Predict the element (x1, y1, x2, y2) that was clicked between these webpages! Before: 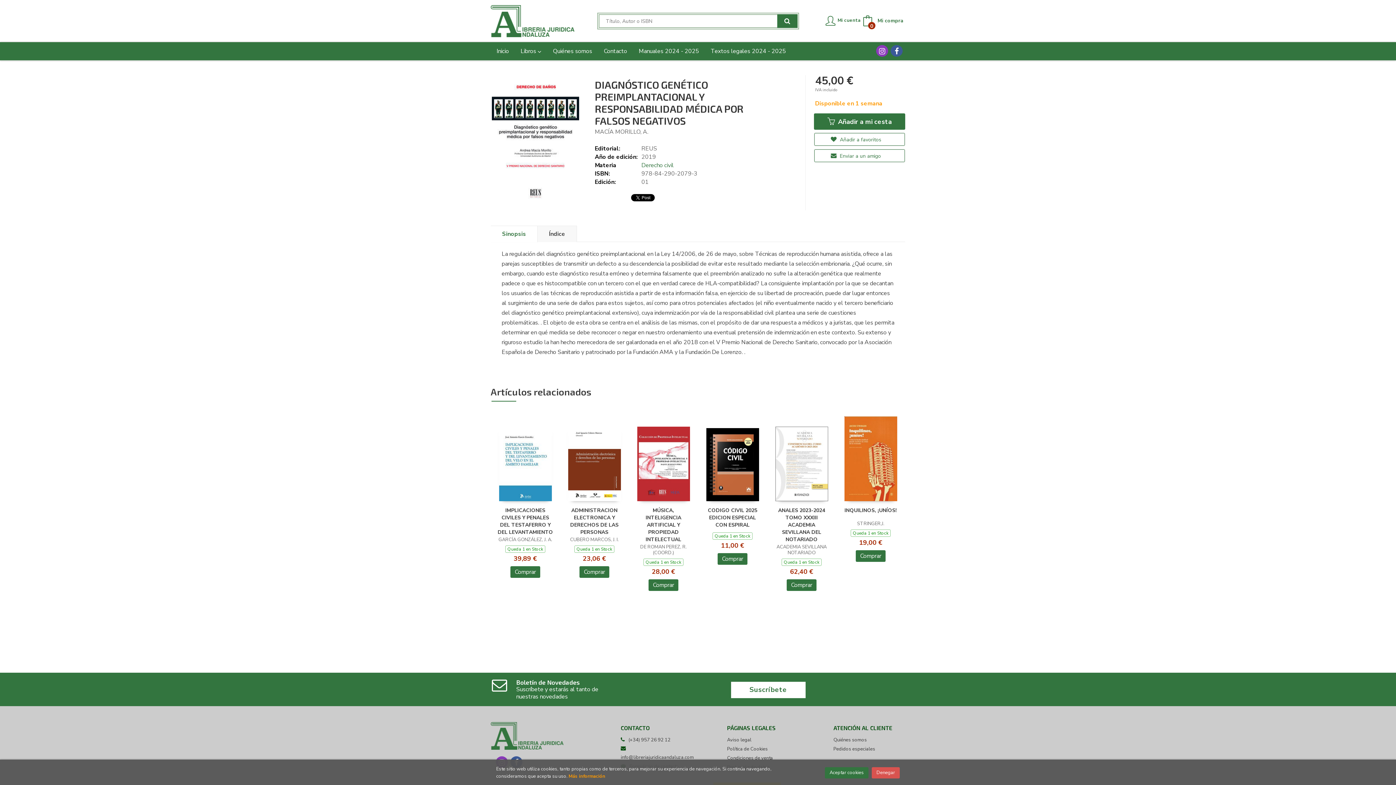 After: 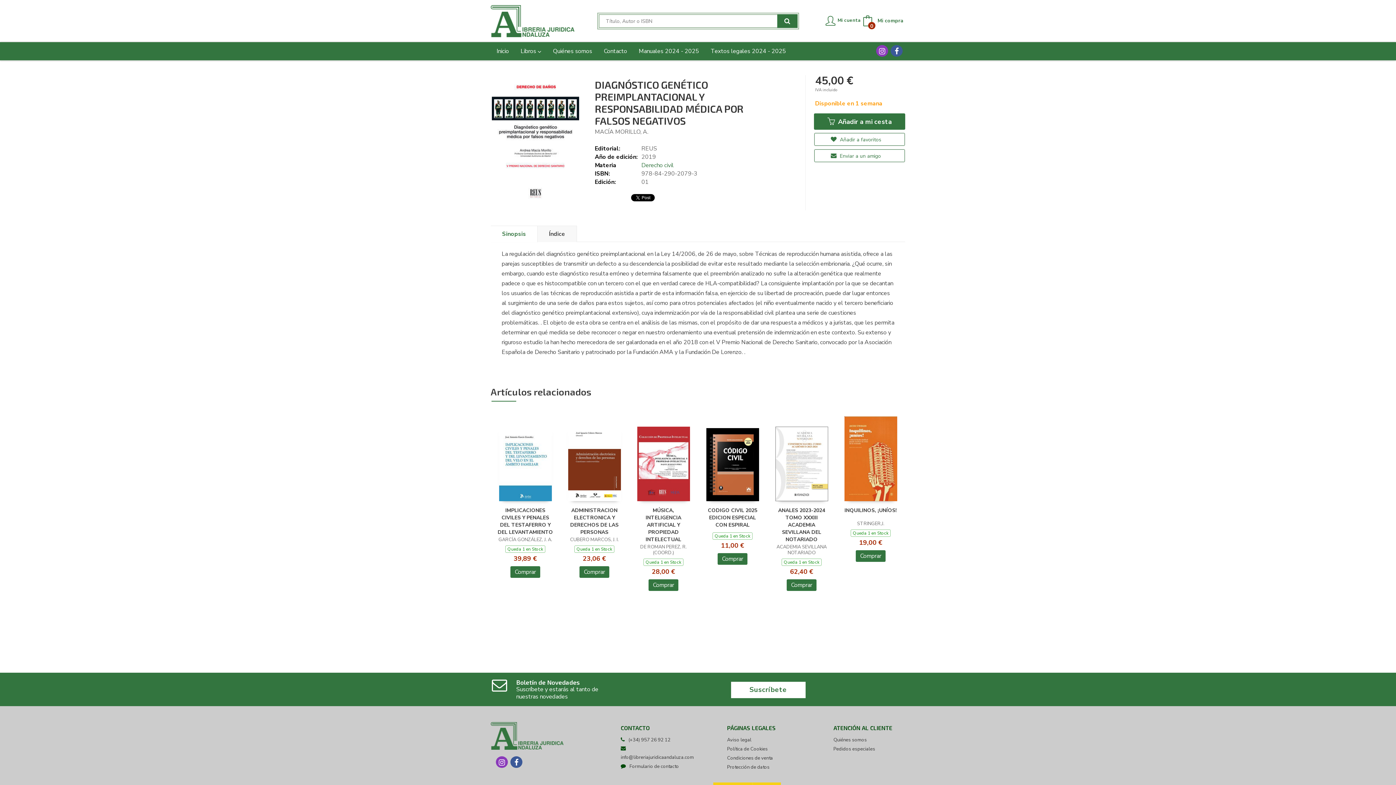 Action: bbox: (825, 767, 868, 778) label: Close